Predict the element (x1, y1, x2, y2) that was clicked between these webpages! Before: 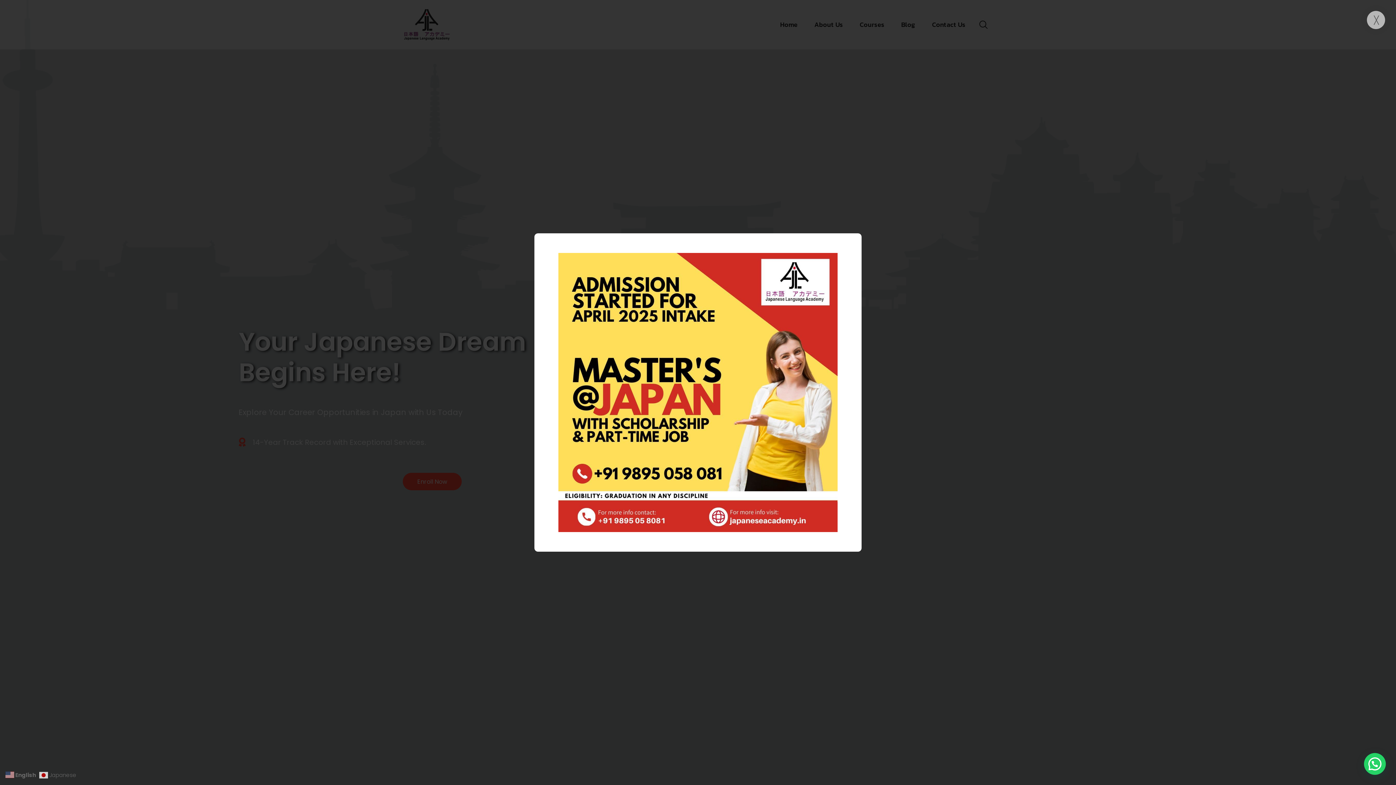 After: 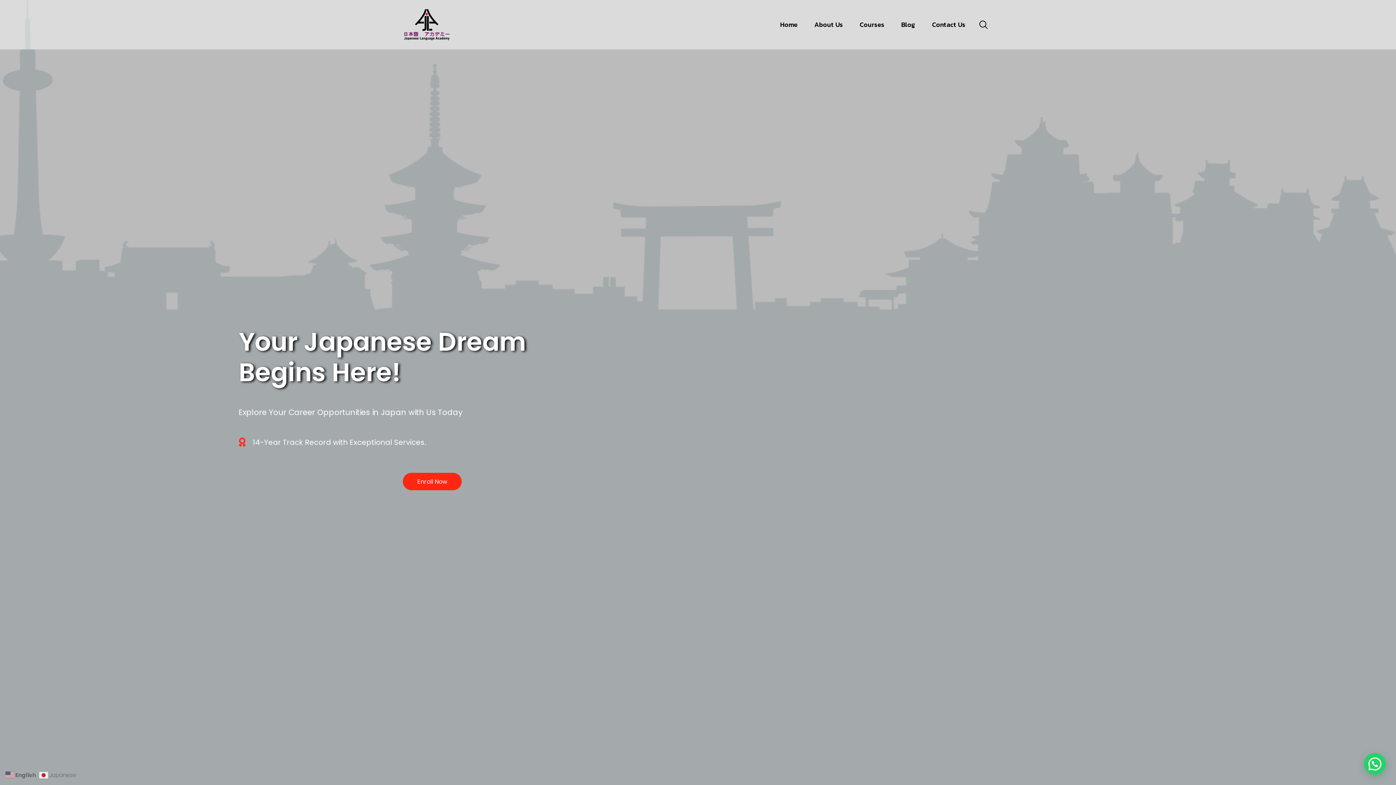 Action: bbox: (1367, 10, 1385, 29) label: ×